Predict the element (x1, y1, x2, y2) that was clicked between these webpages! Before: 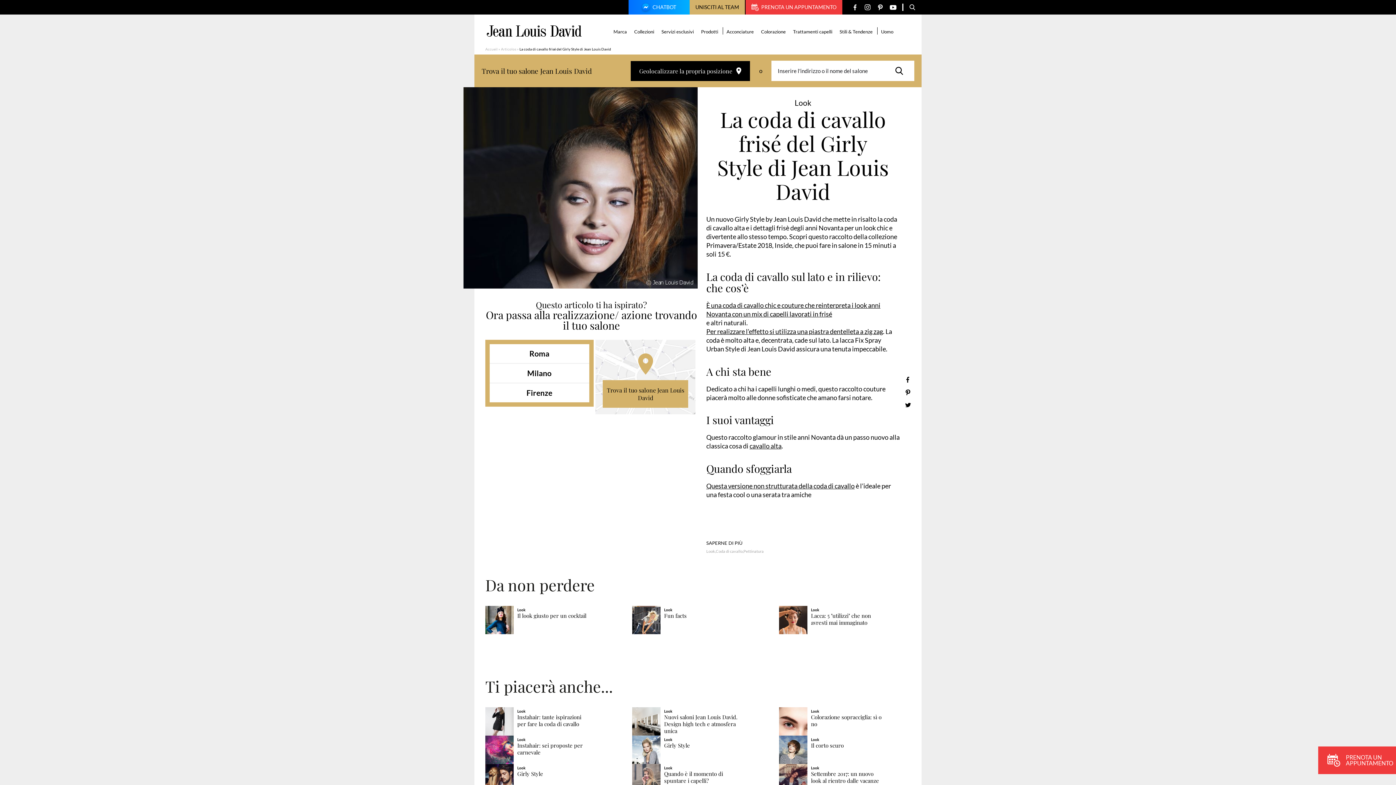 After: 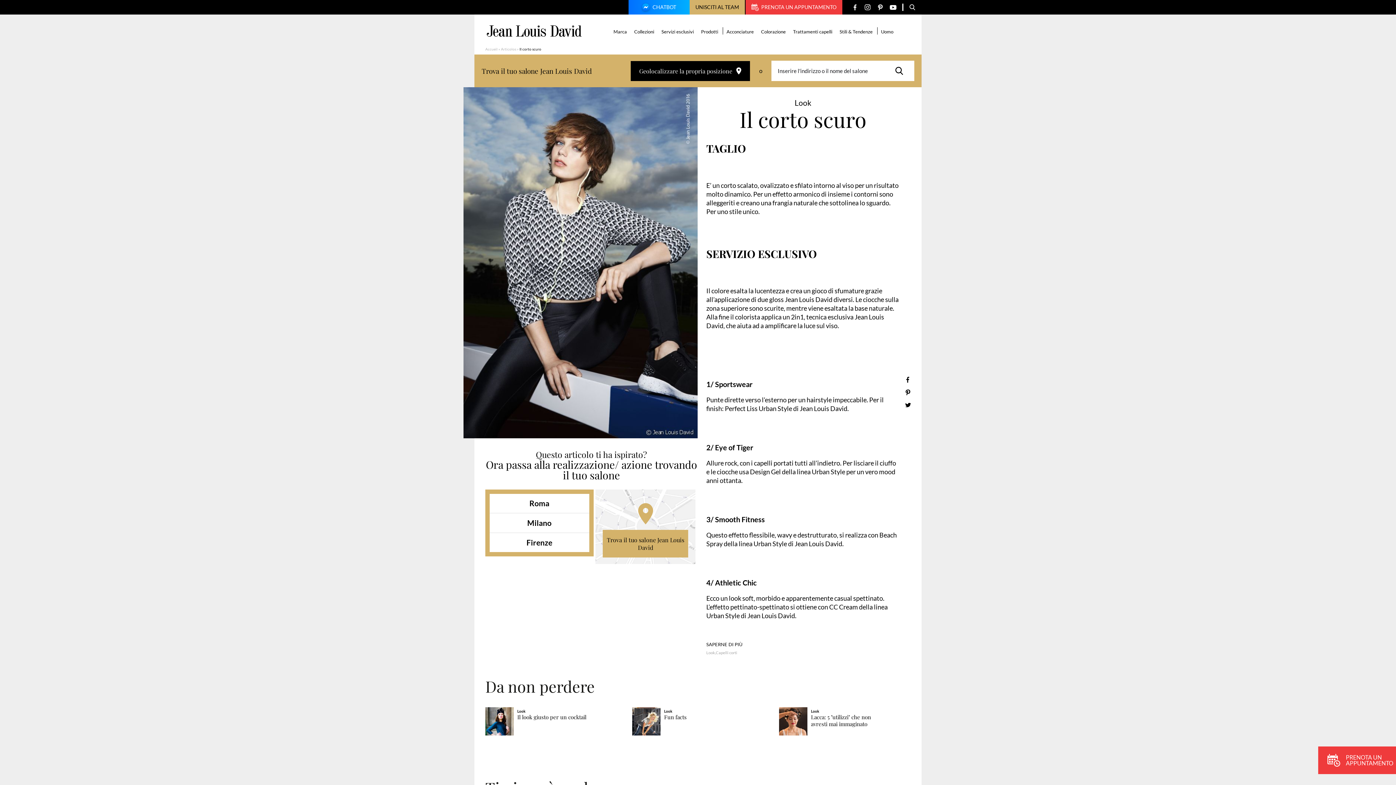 Action: label: Il corto scuro bbox: (811, 742, 884, 749)